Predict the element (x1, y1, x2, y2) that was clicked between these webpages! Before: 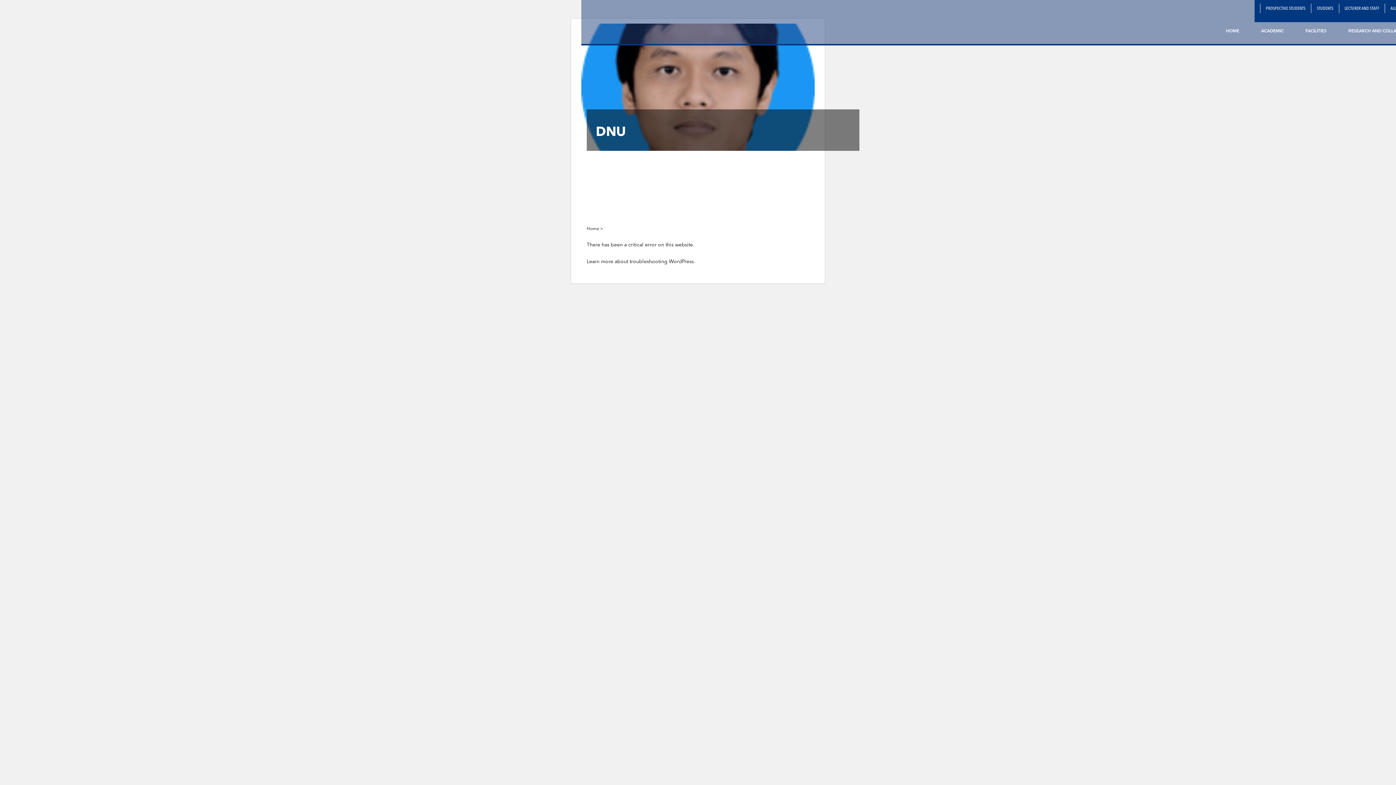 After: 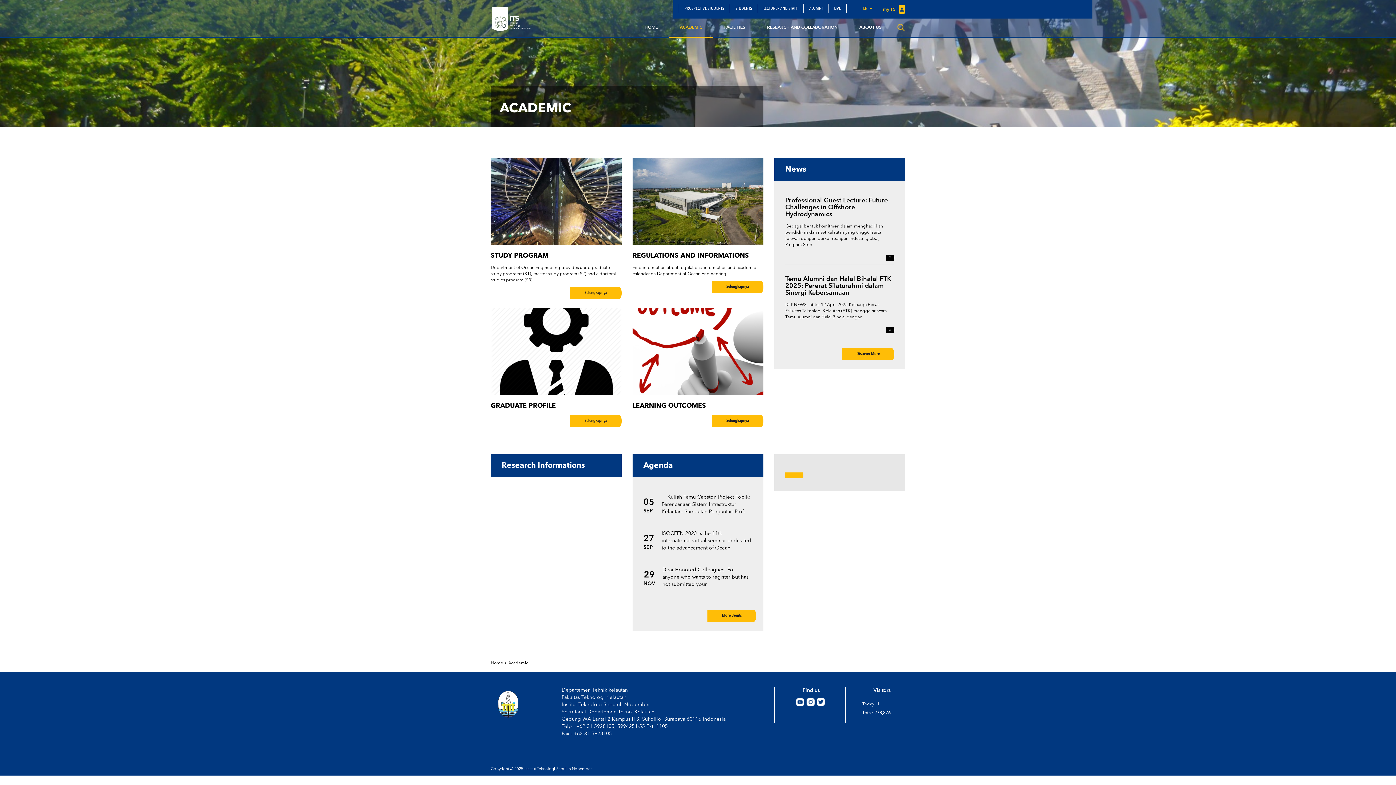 Action: label: ACADEMIC bbox: (1250, 22, 1294, 40)